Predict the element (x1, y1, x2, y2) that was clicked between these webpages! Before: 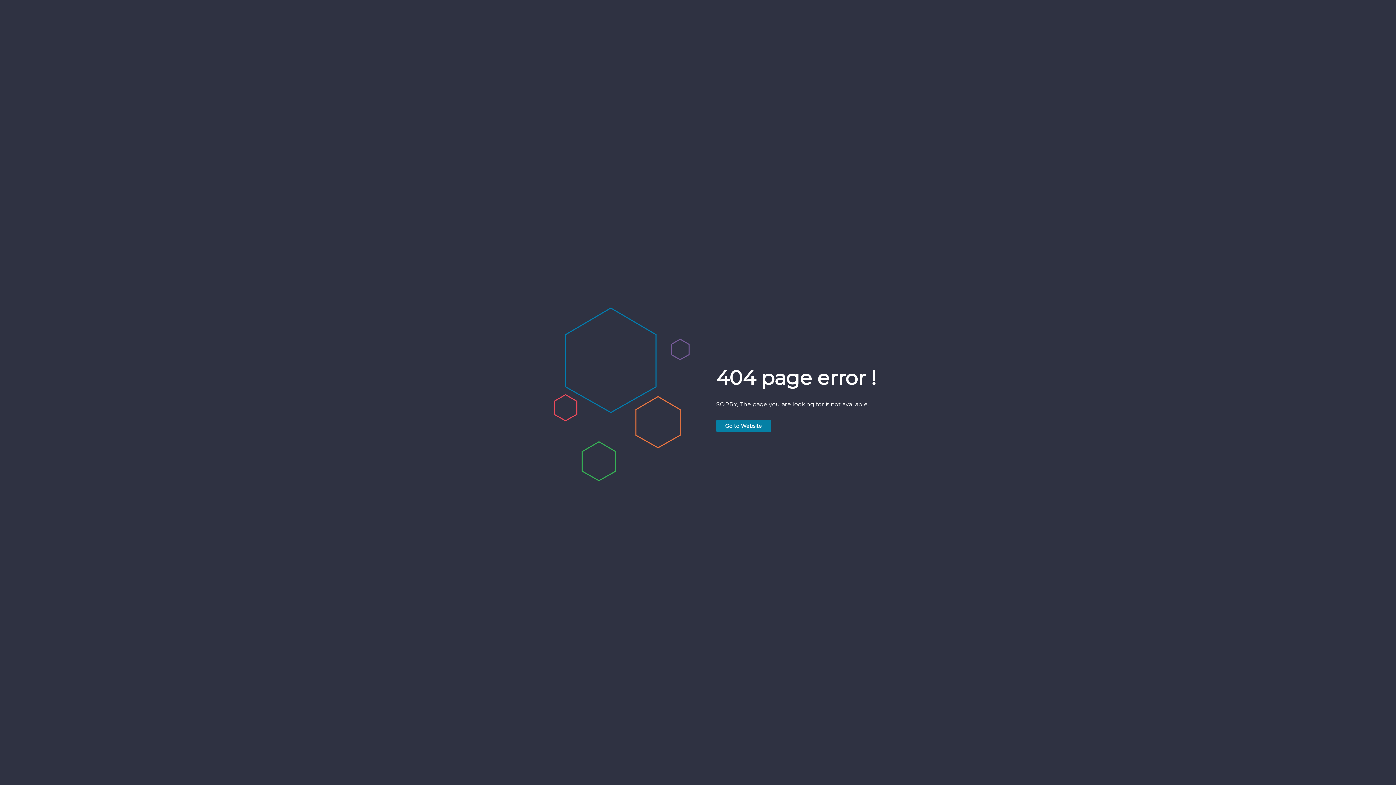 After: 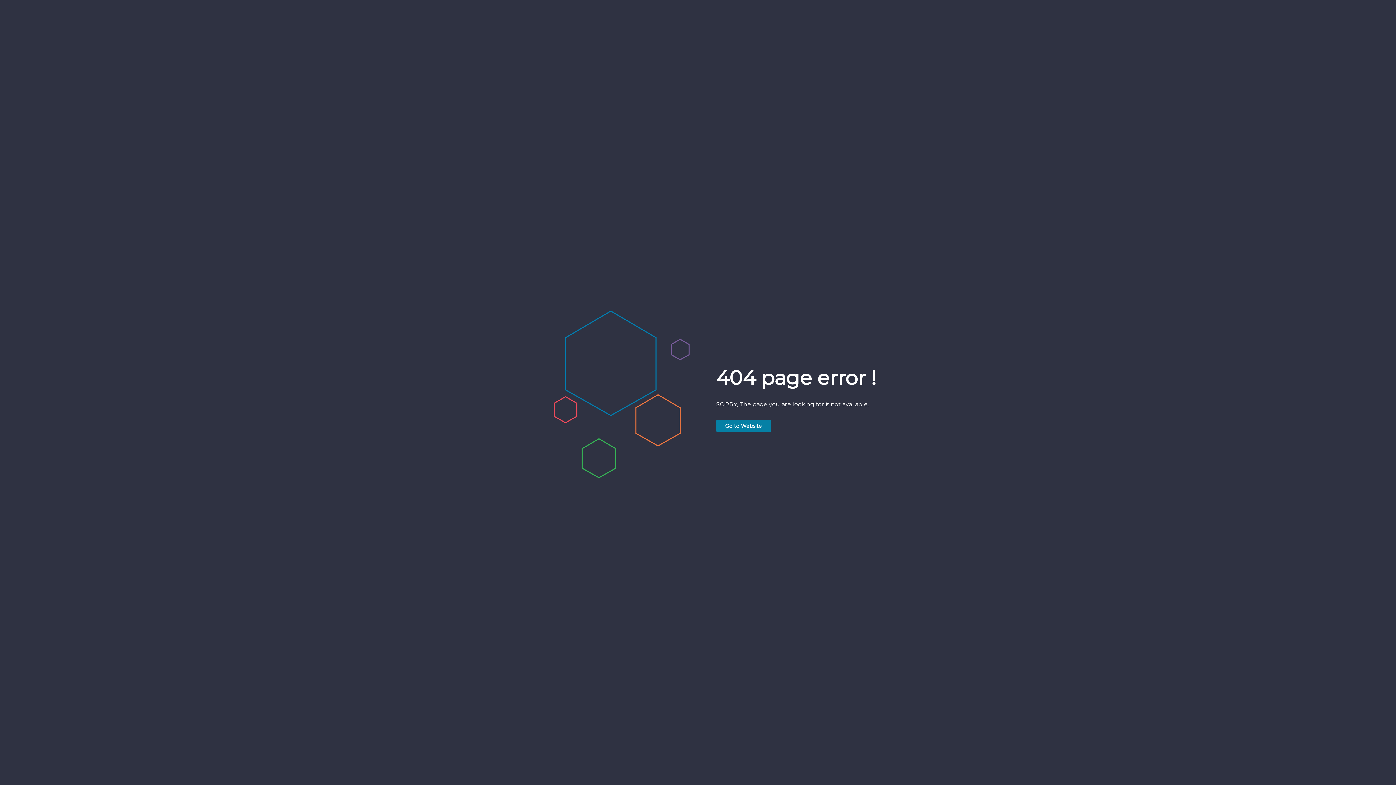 Action: label: Go to Website bbox: (716, 419, 771, 432)